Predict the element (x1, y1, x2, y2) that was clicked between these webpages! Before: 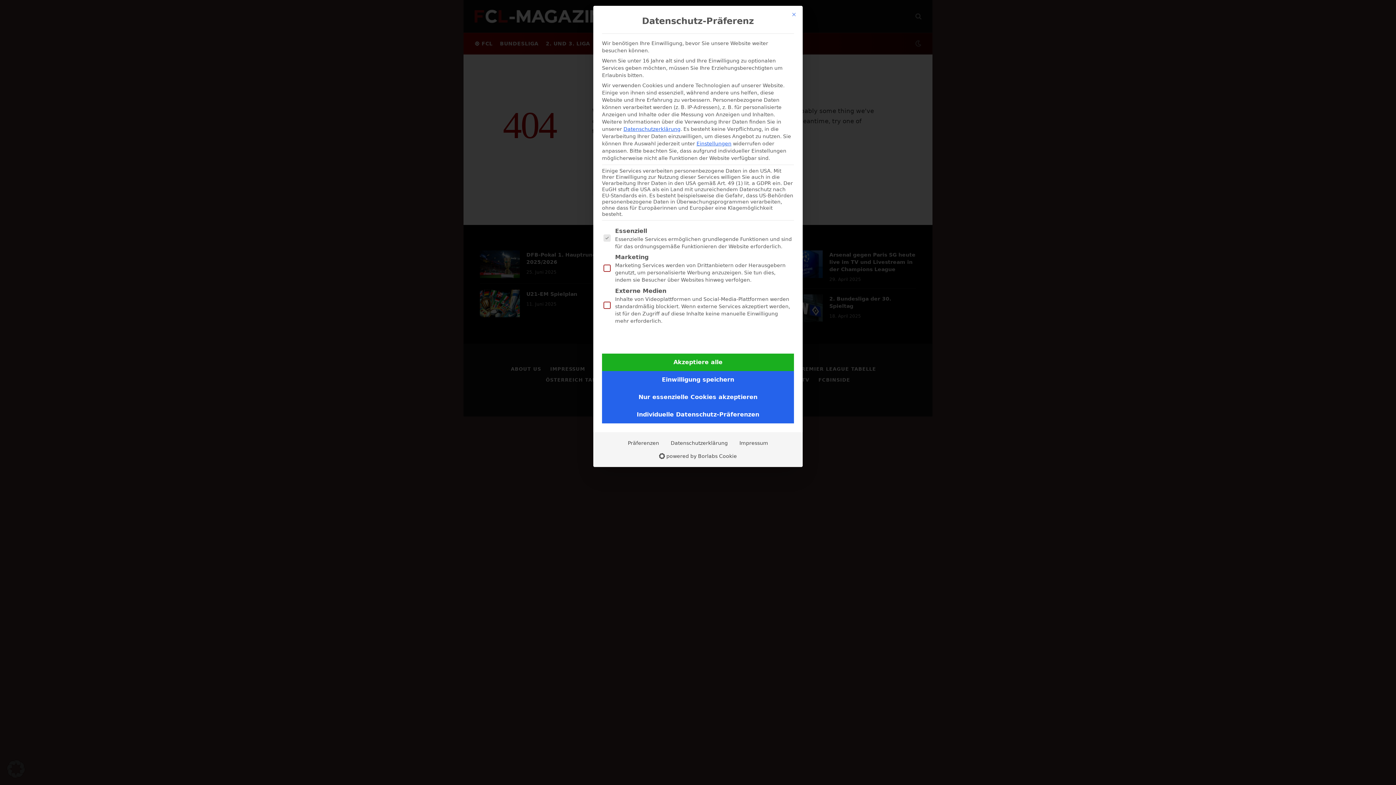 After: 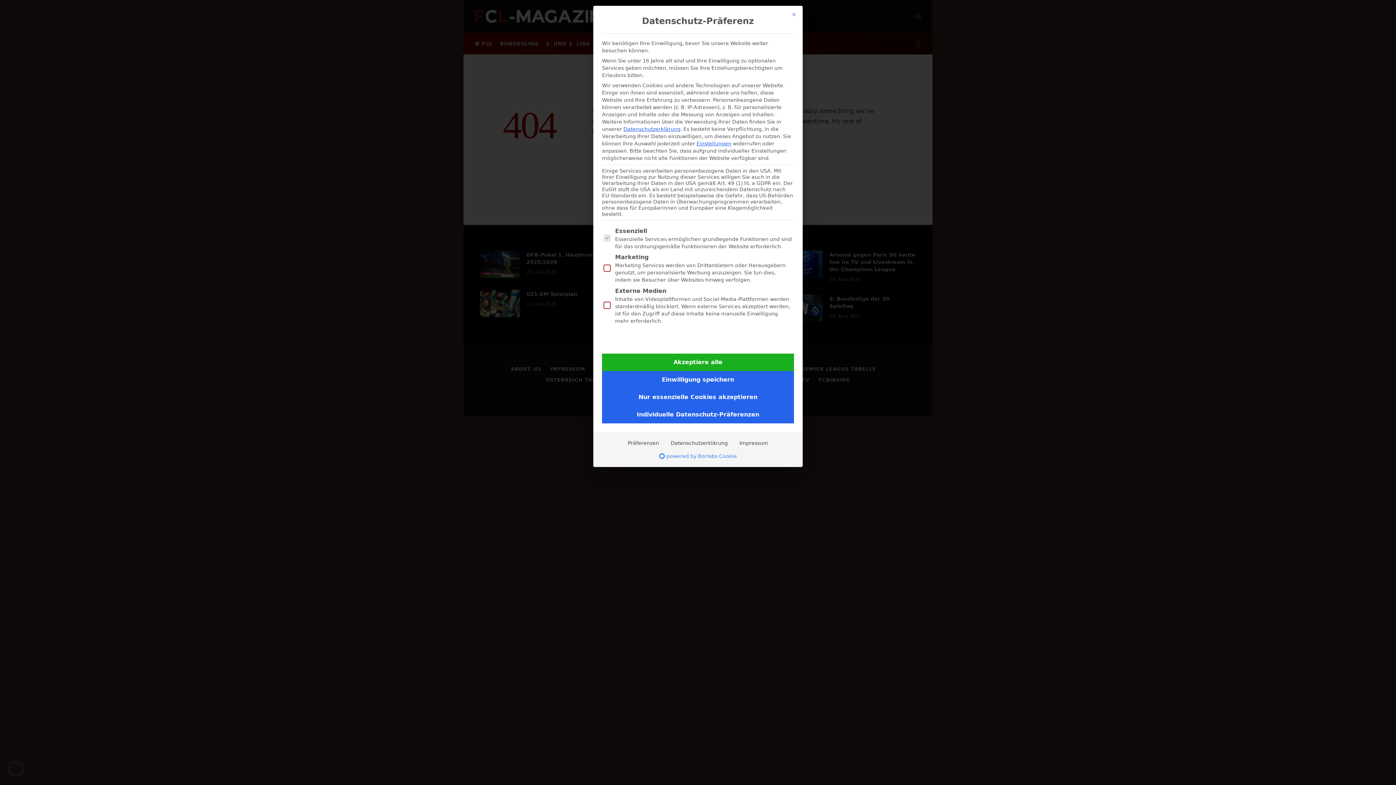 Action: bbox: (653, 449, 742, 462) label: powered by Borlabs Cookie